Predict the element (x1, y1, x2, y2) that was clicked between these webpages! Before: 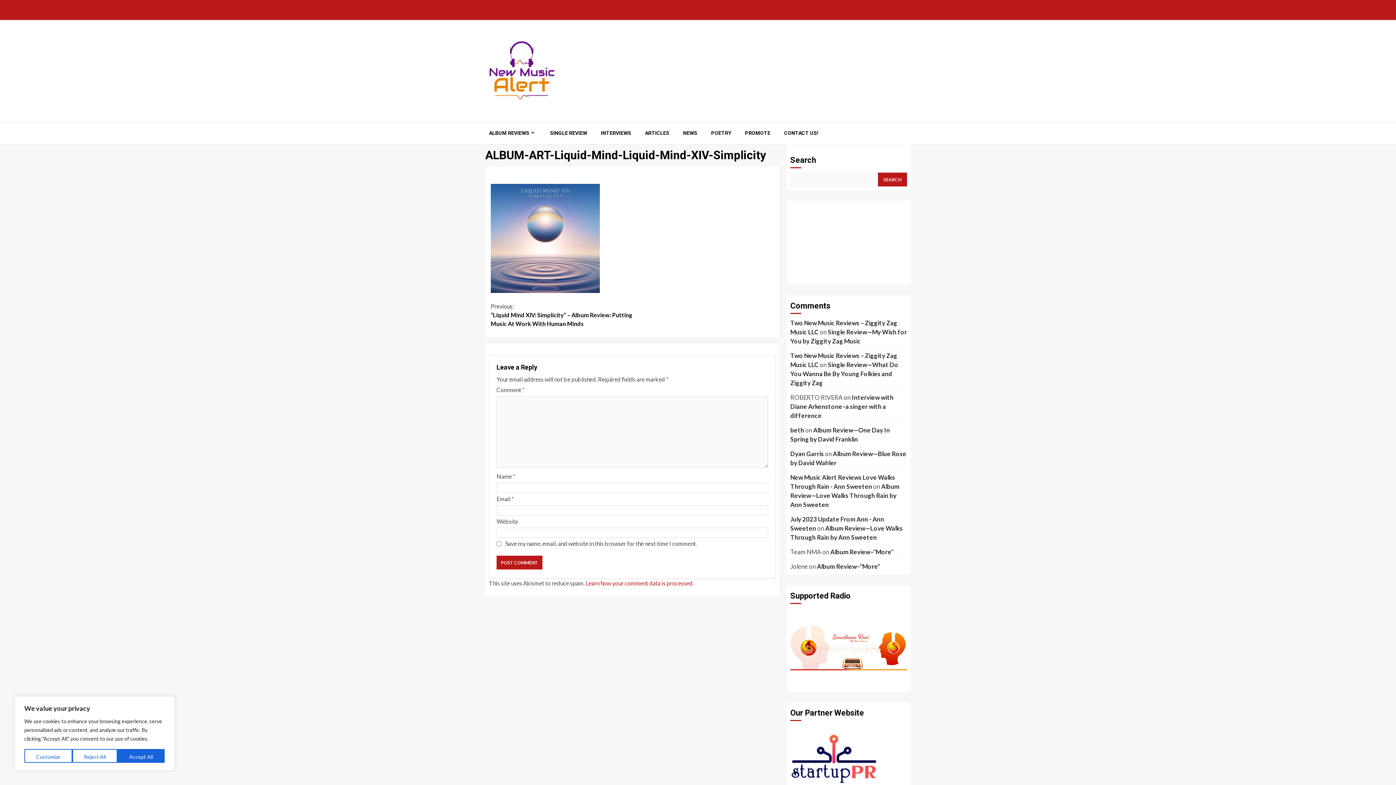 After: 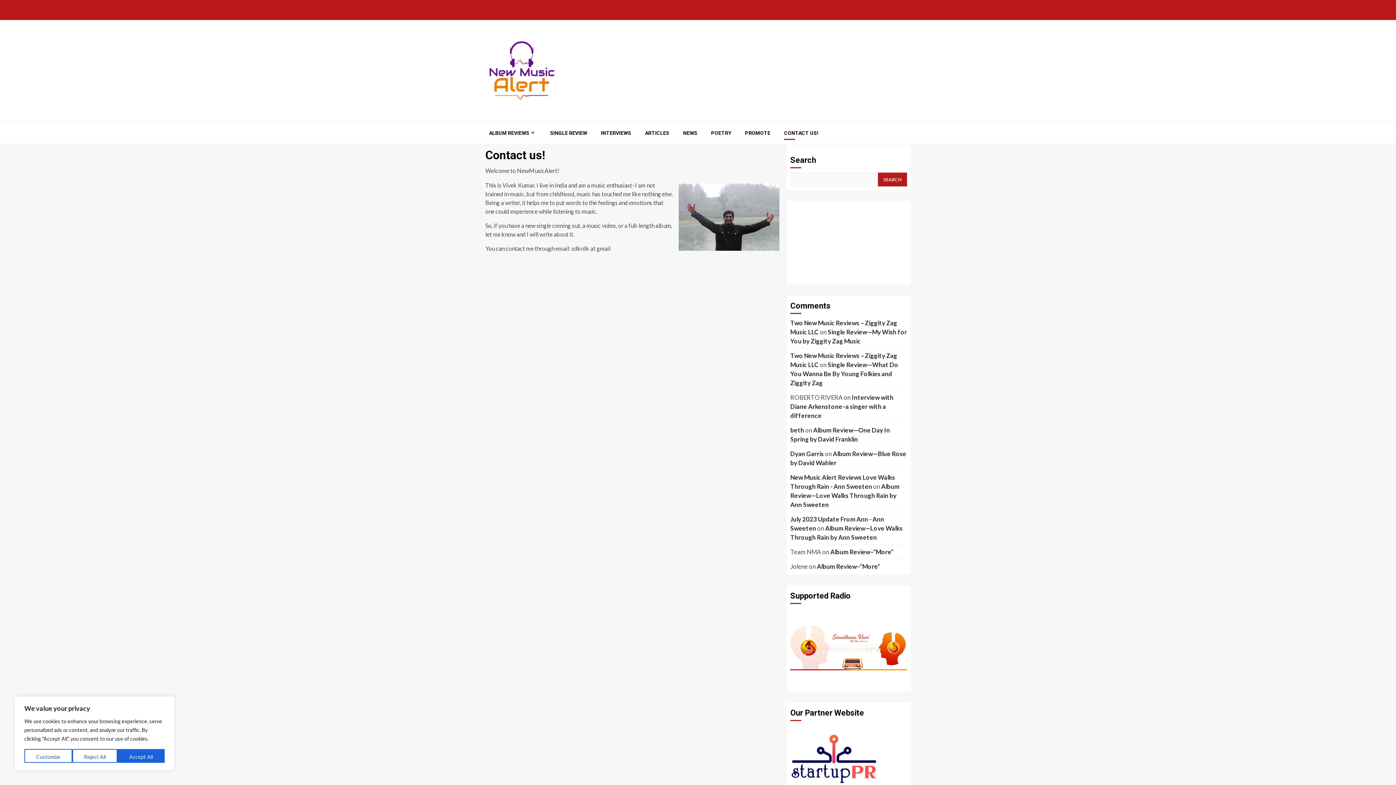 Action: label: CONTACT US! bbox: (784, 129, 818, 136)